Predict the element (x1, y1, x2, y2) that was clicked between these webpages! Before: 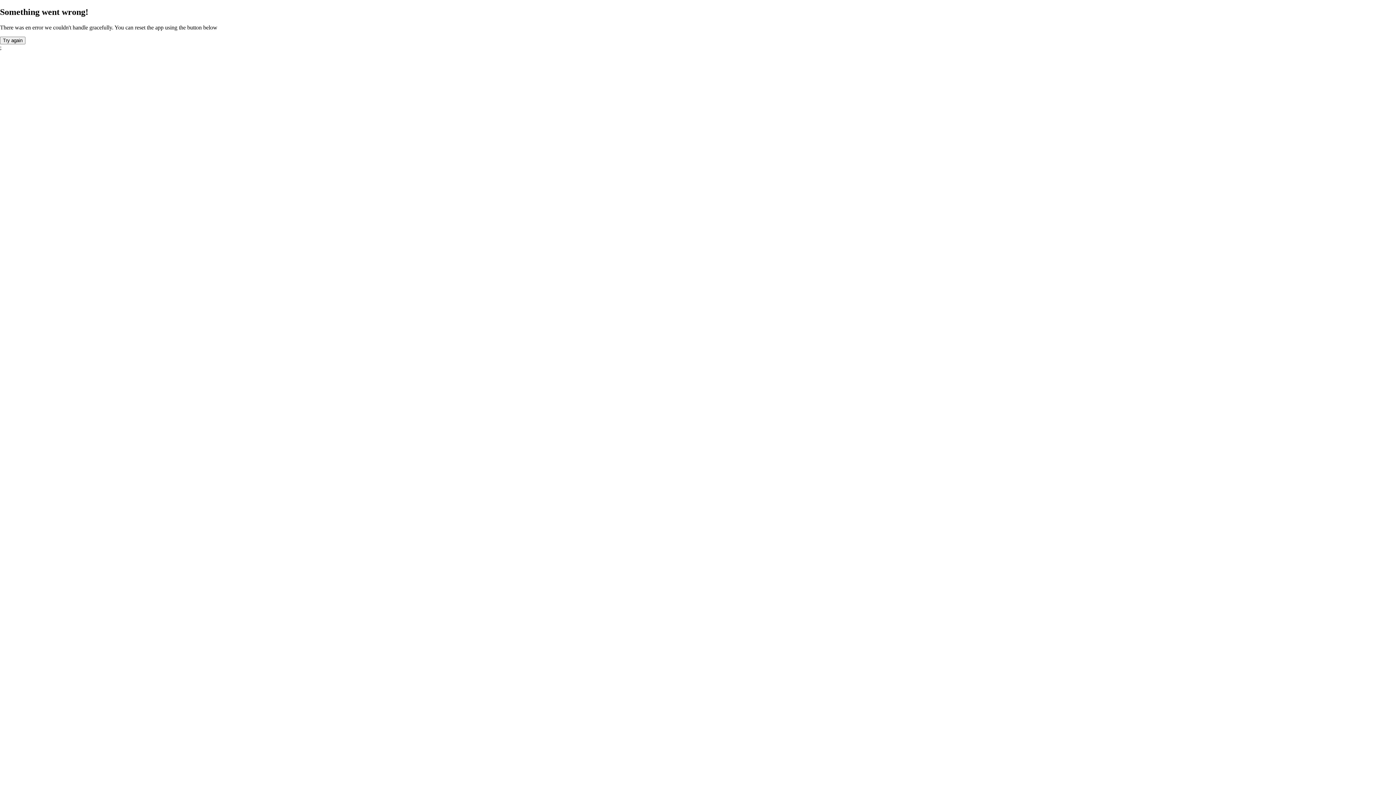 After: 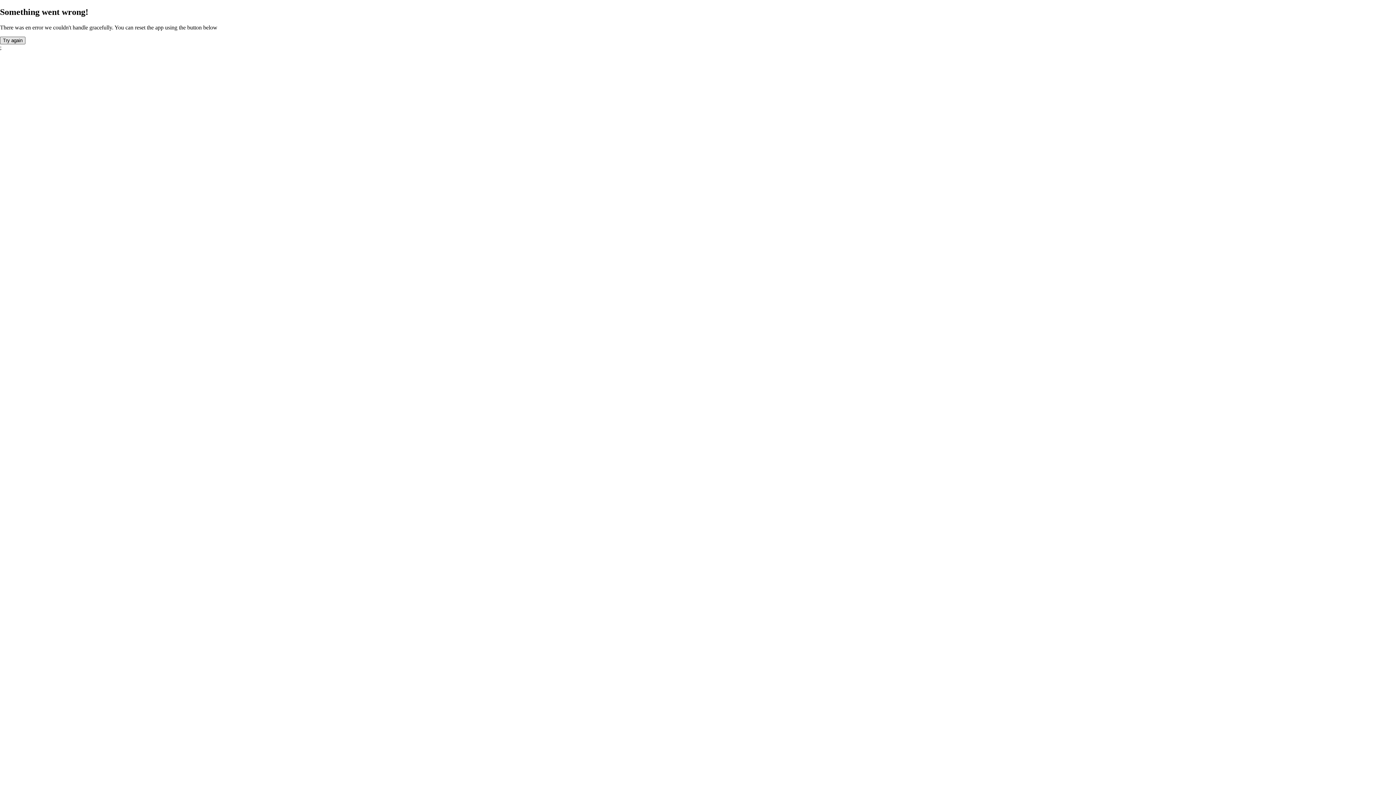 Action: label: Button bbox: (0, 36, 25, 44)